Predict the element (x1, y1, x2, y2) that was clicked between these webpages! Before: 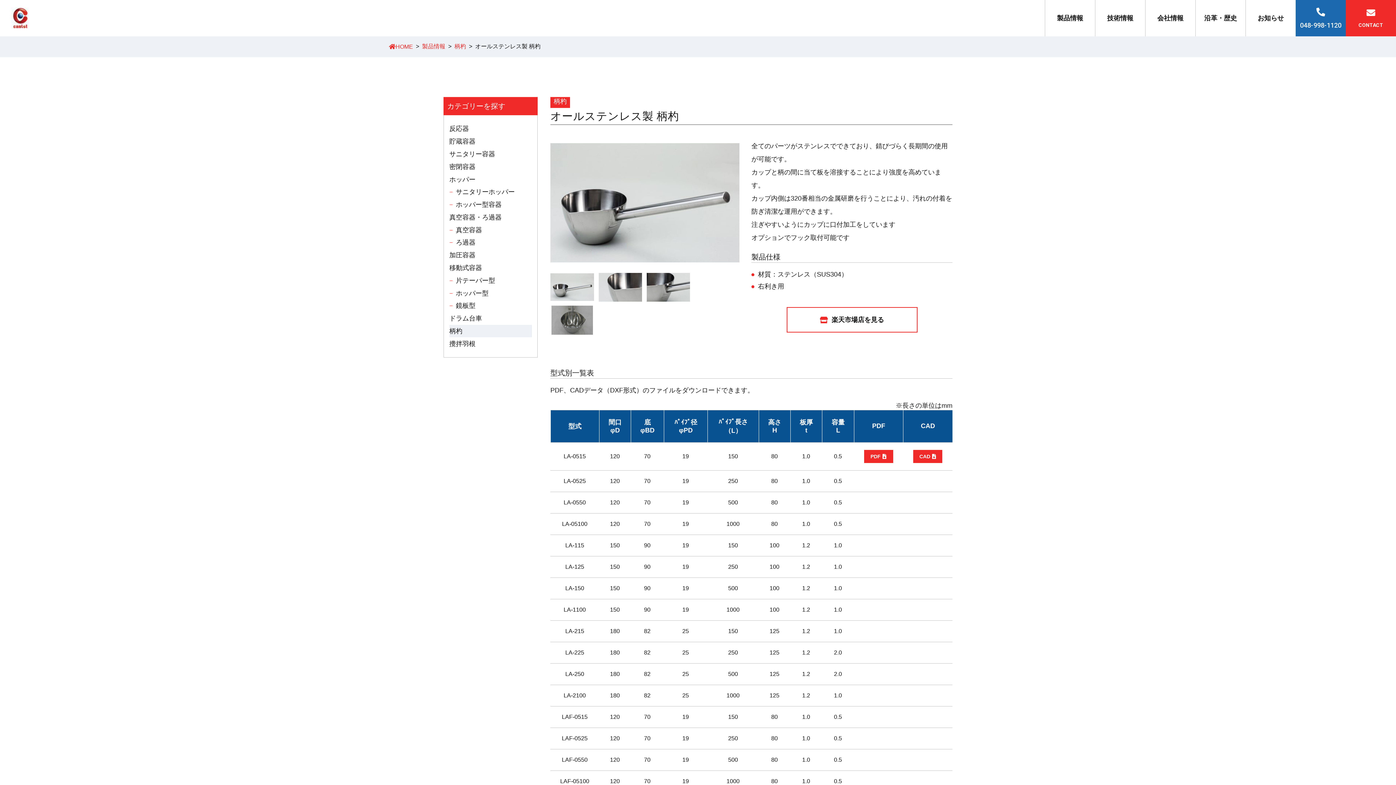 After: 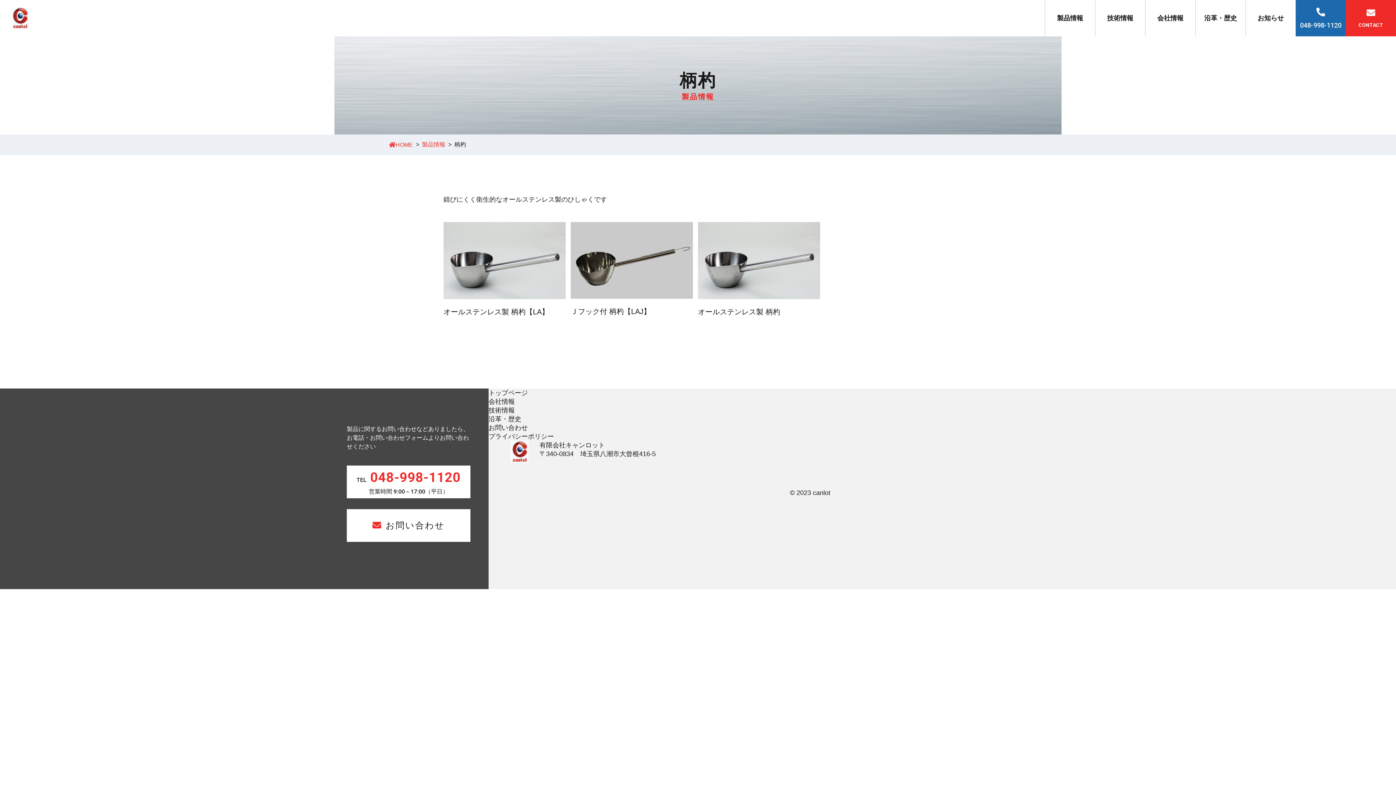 Action: label: 柄杓 bbox: (454, 43, 466, 49)